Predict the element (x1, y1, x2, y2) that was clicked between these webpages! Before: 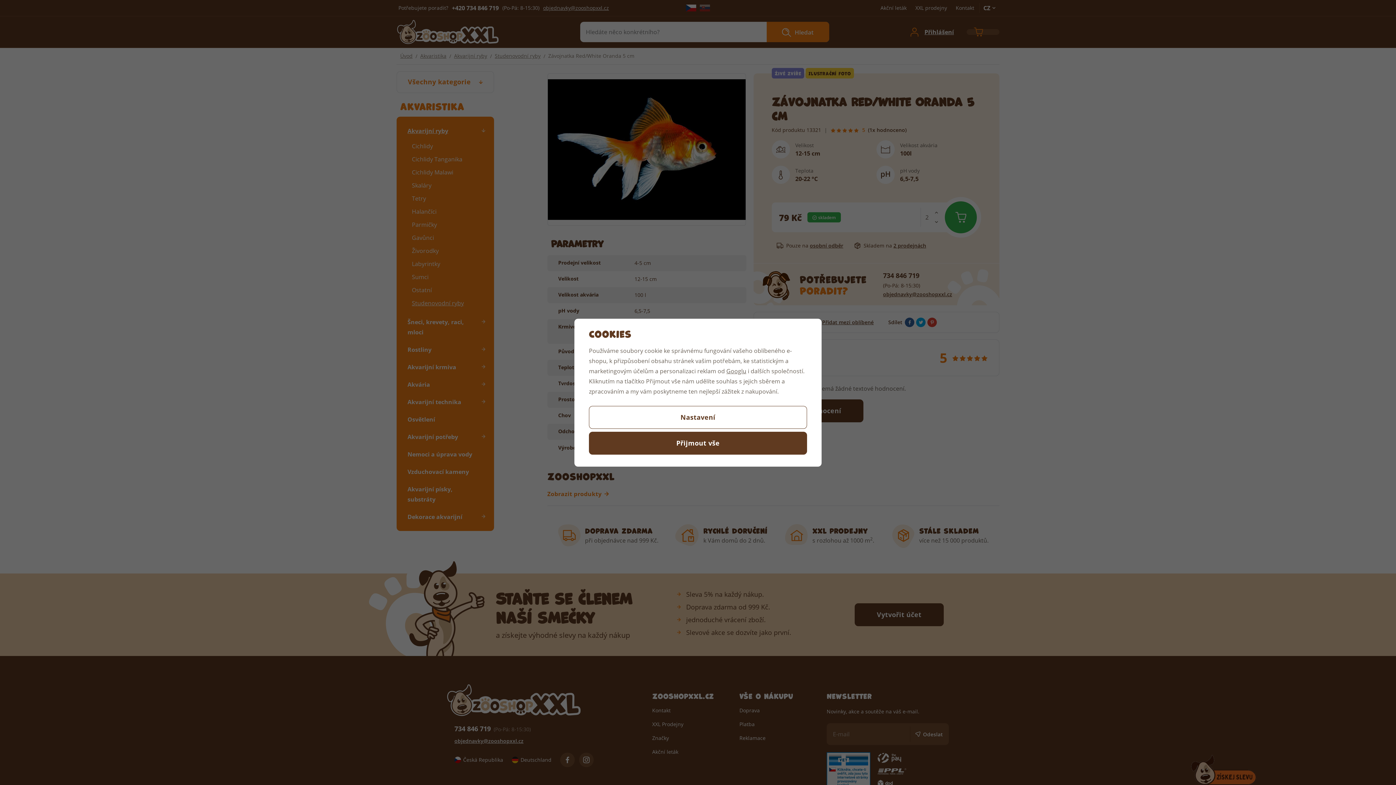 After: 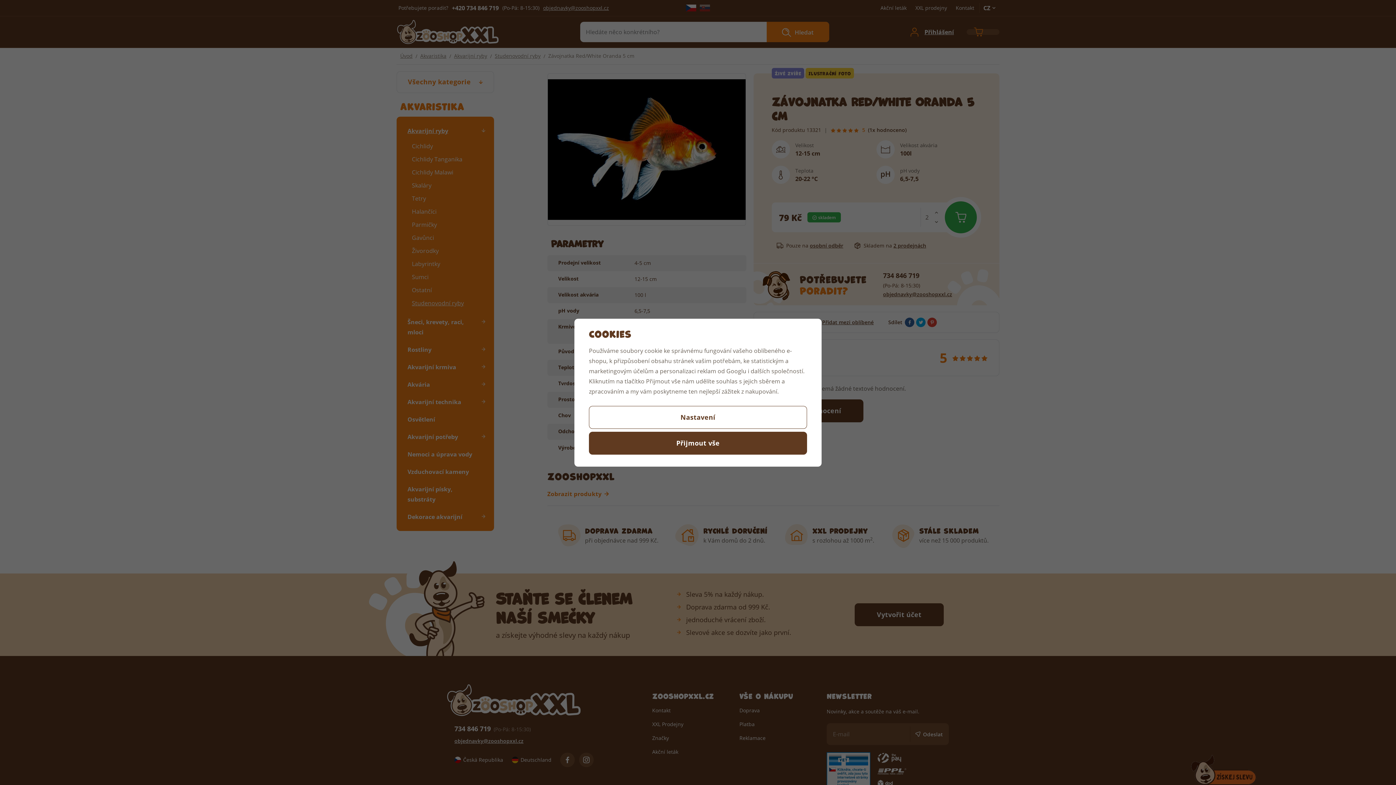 Action: bbox: (726, 367, 746, 374) label: Googlu